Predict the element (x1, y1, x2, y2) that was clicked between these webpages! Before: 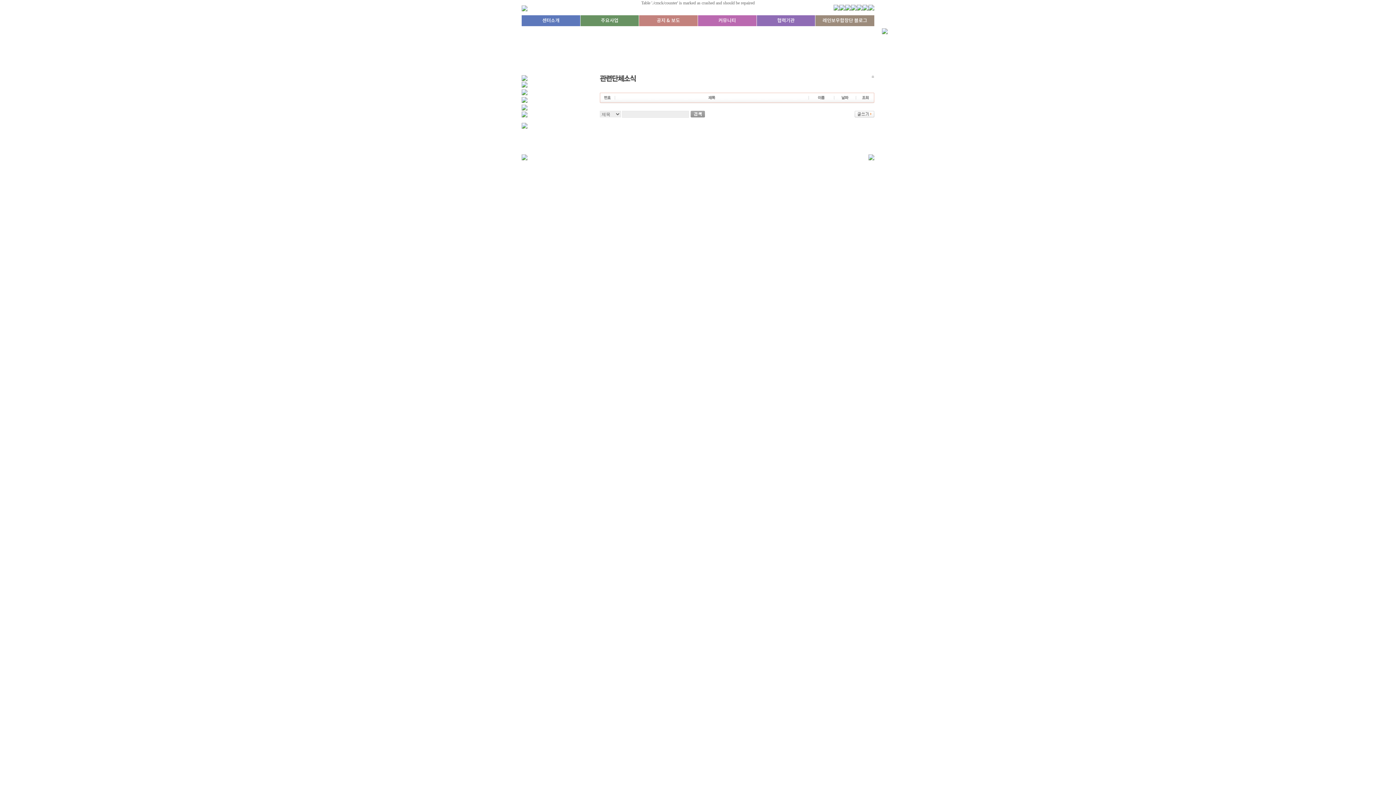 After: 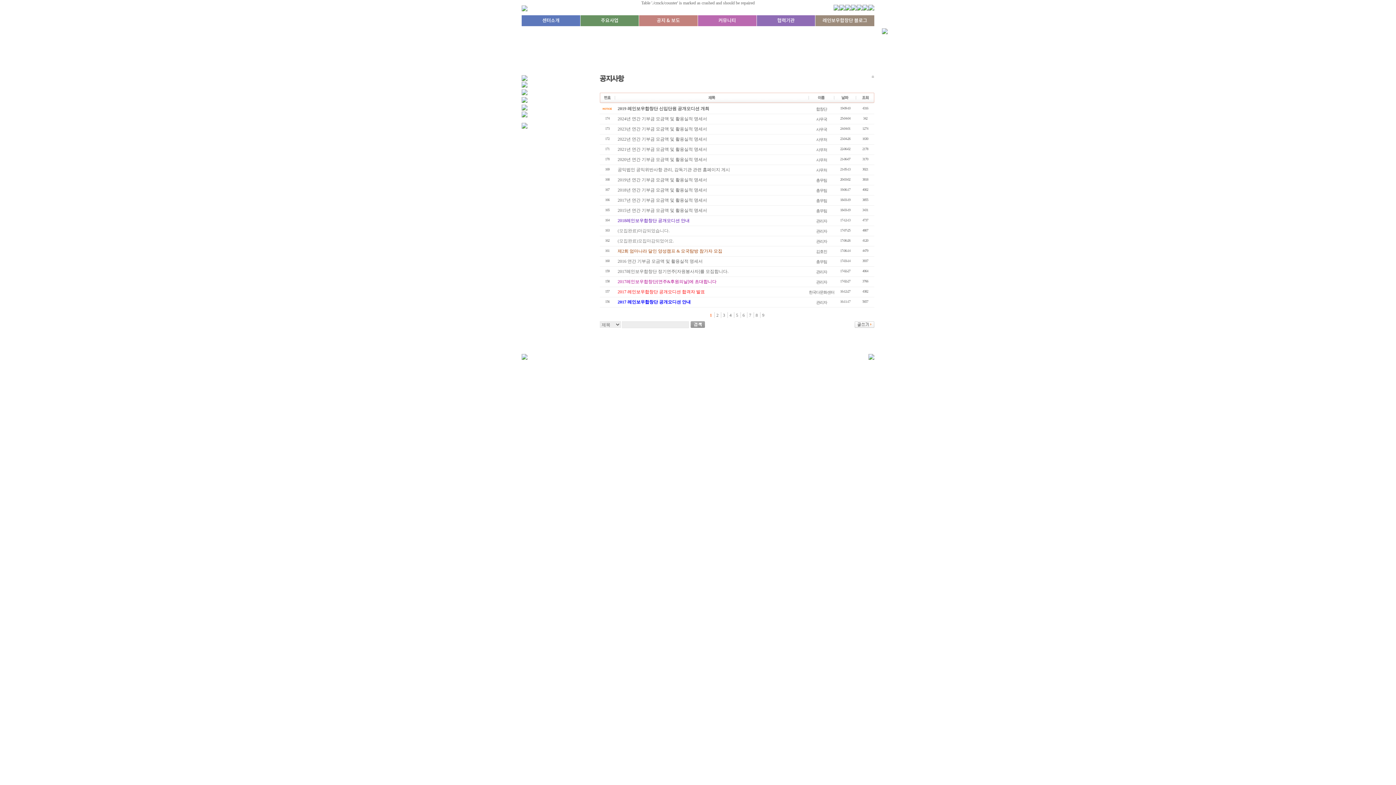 Action: bbox: (521, 83, 527, 88)